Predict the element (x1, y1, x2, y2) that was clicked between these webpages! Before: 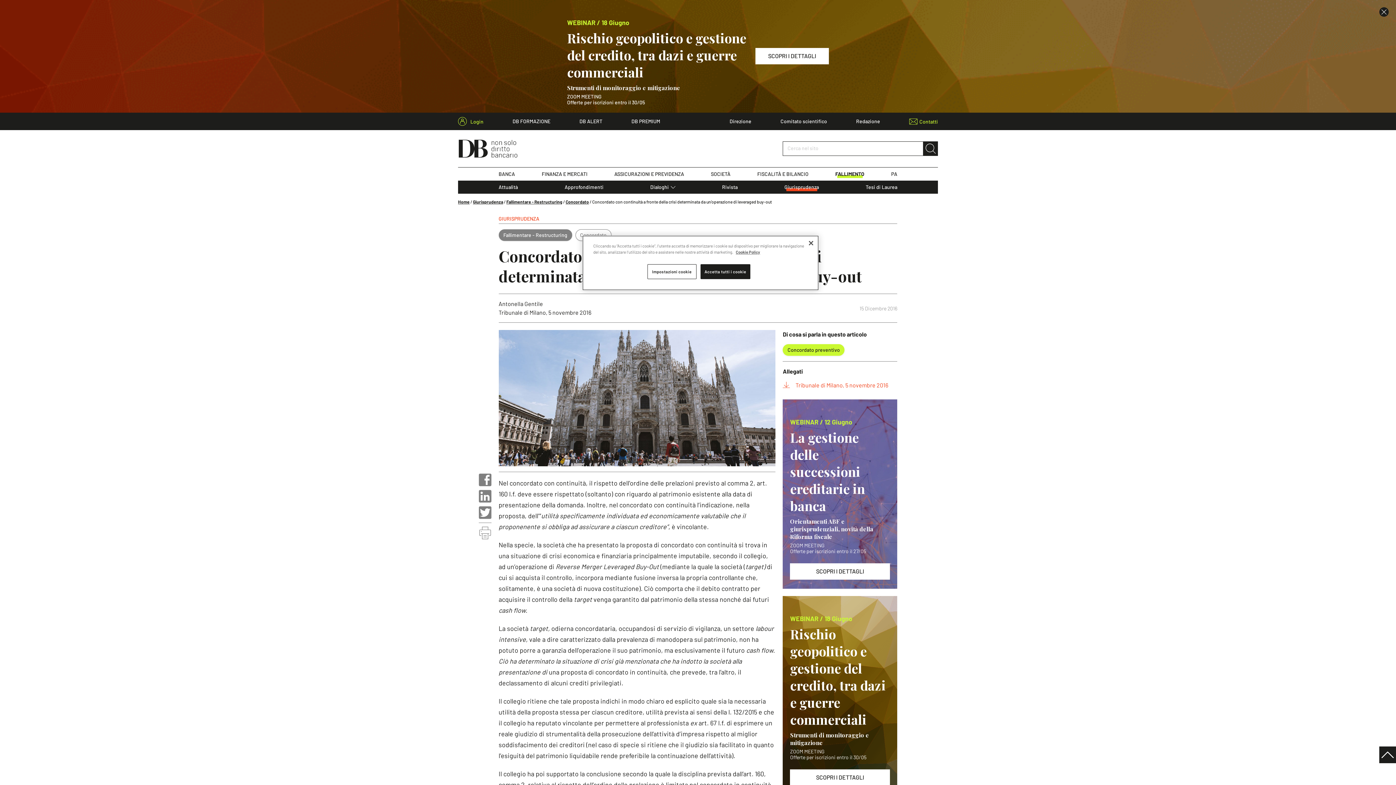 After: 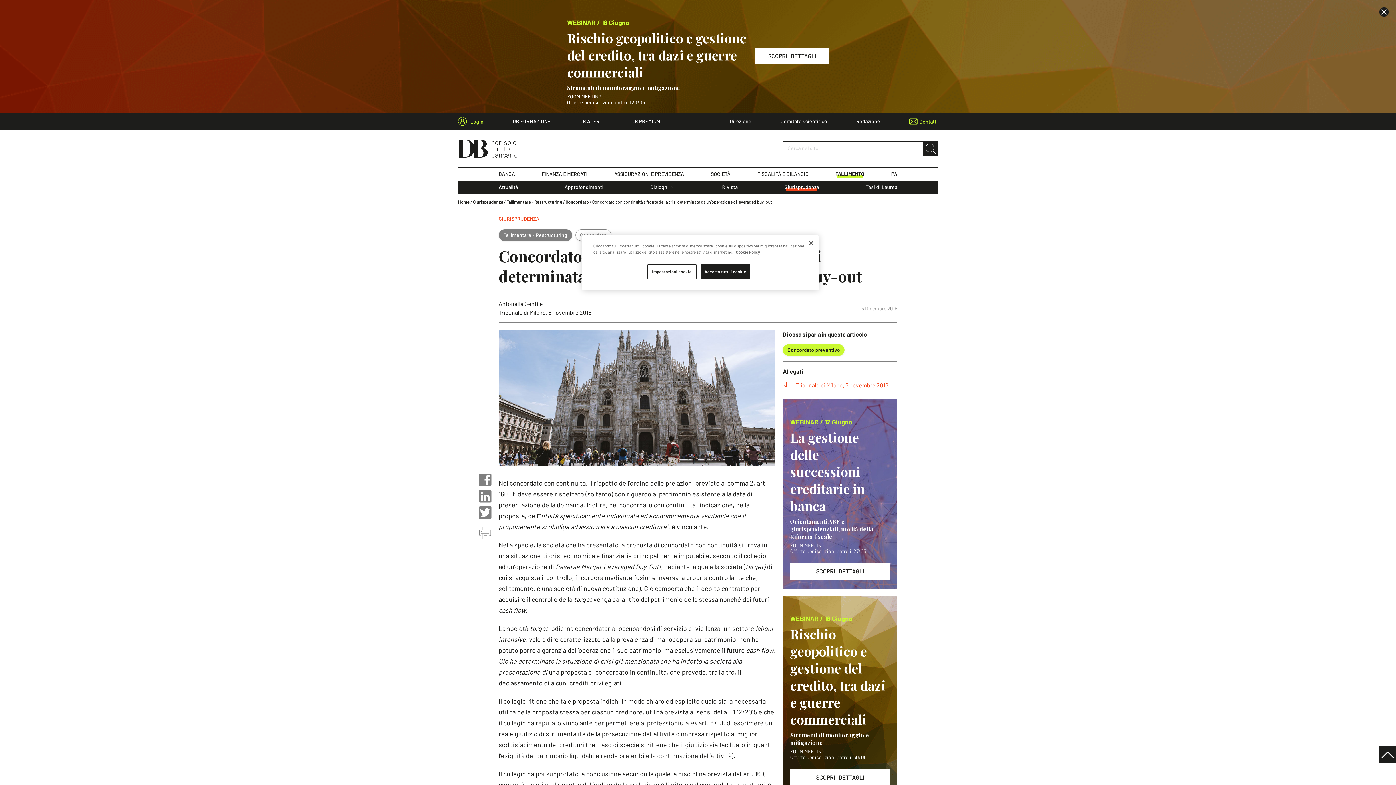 Action: bbox: (478, 490, 491, 503)